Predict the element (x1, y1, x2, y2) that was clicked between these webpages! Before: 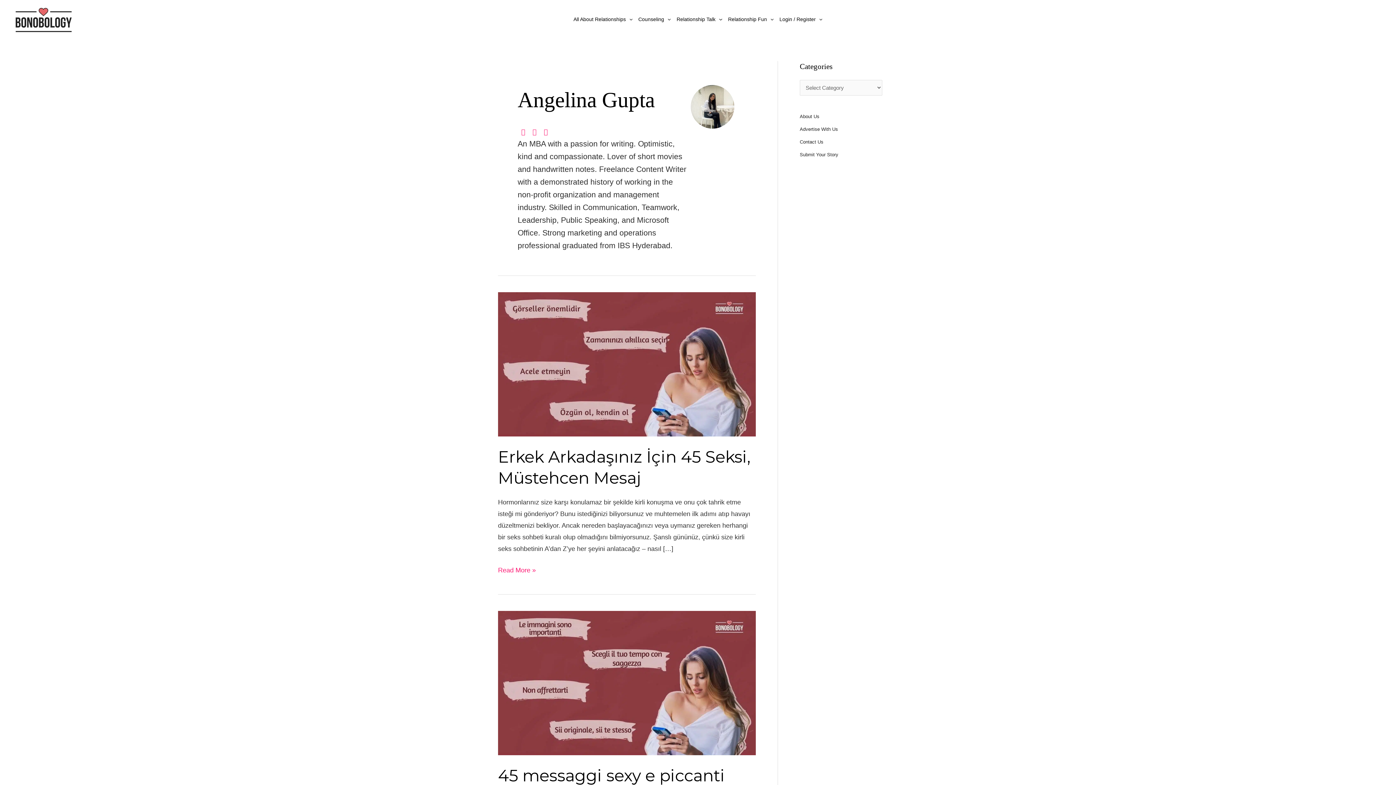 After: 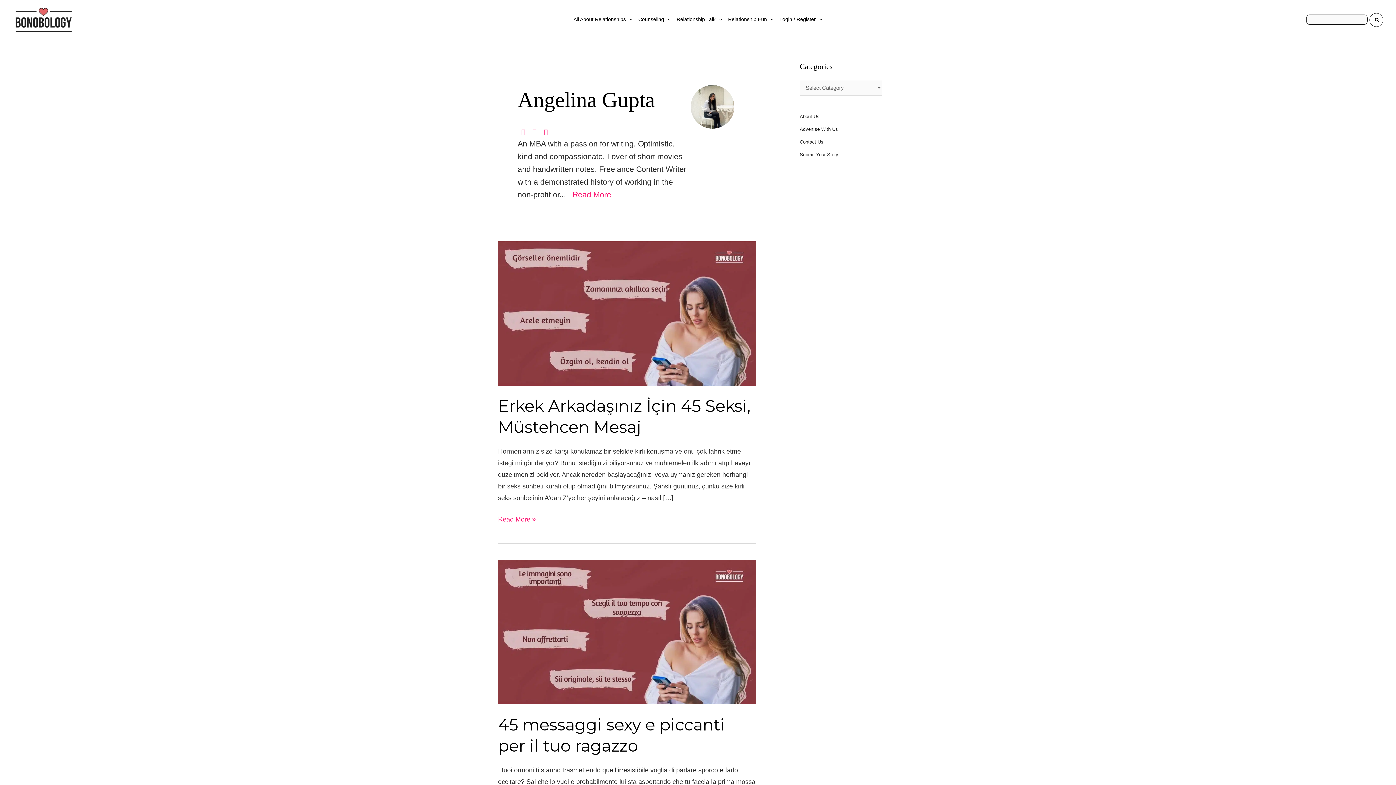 Action: bbox: (532, 128, 536, 135)